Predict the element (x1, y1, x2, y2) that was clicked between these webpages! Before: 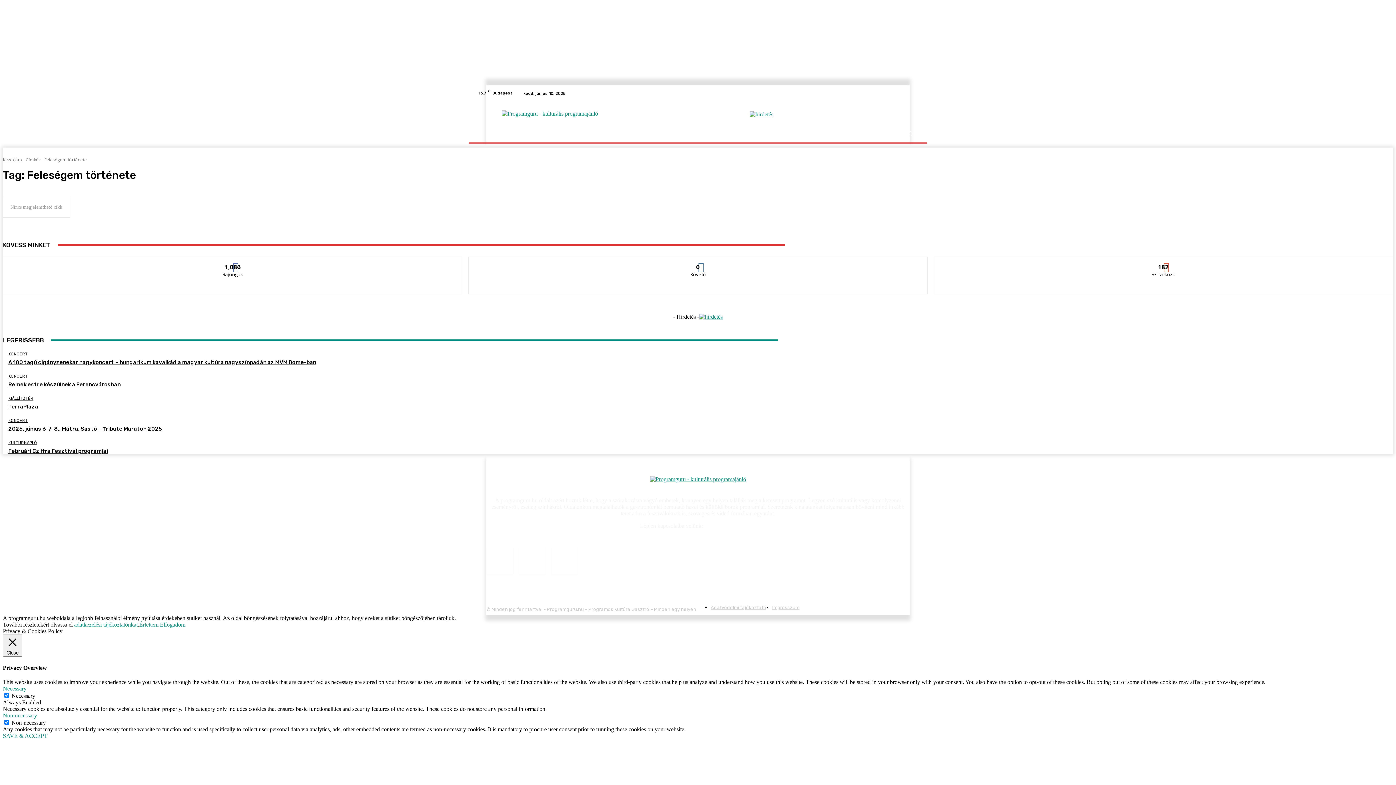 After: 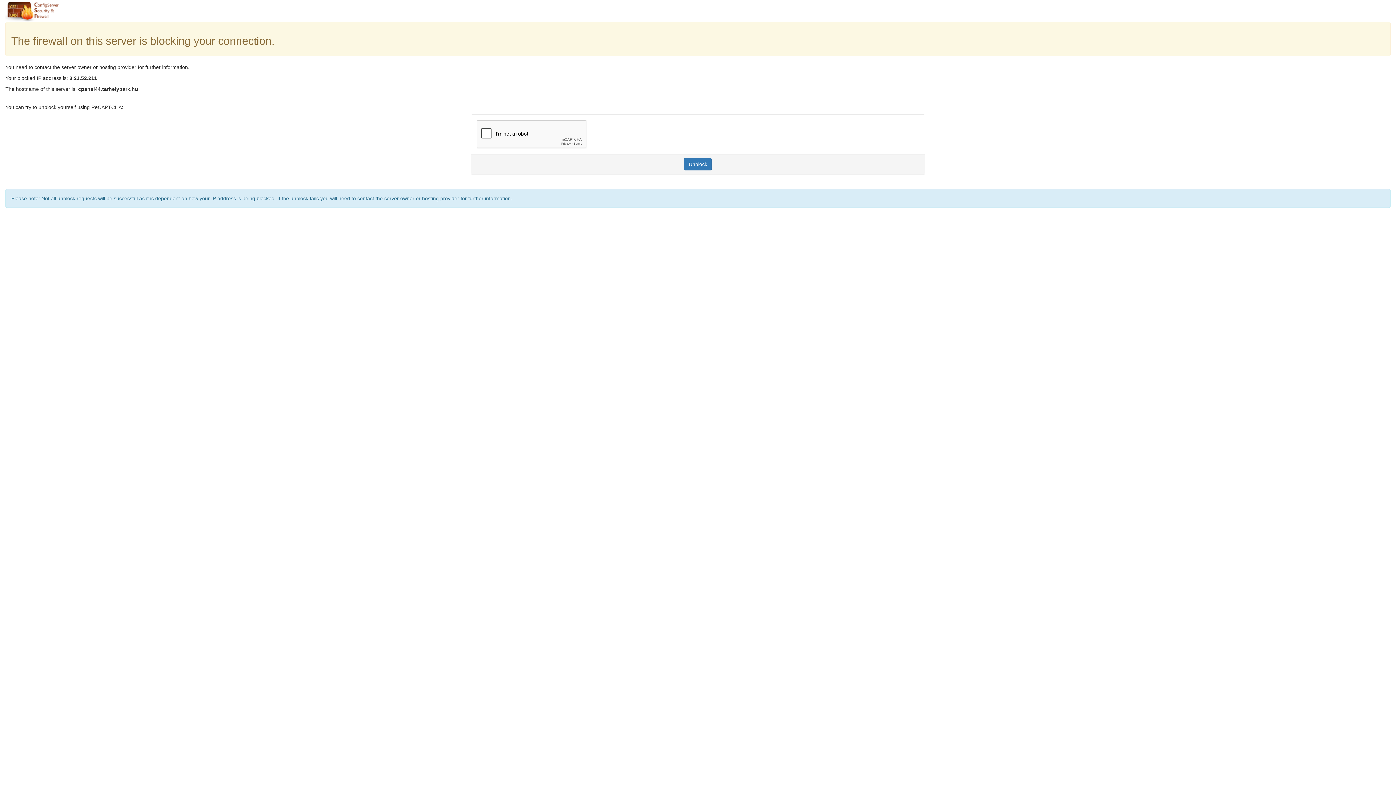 Action: label: Remek estre készülnek a Ferencvárosban bbox: (8, 381, 120, 387)